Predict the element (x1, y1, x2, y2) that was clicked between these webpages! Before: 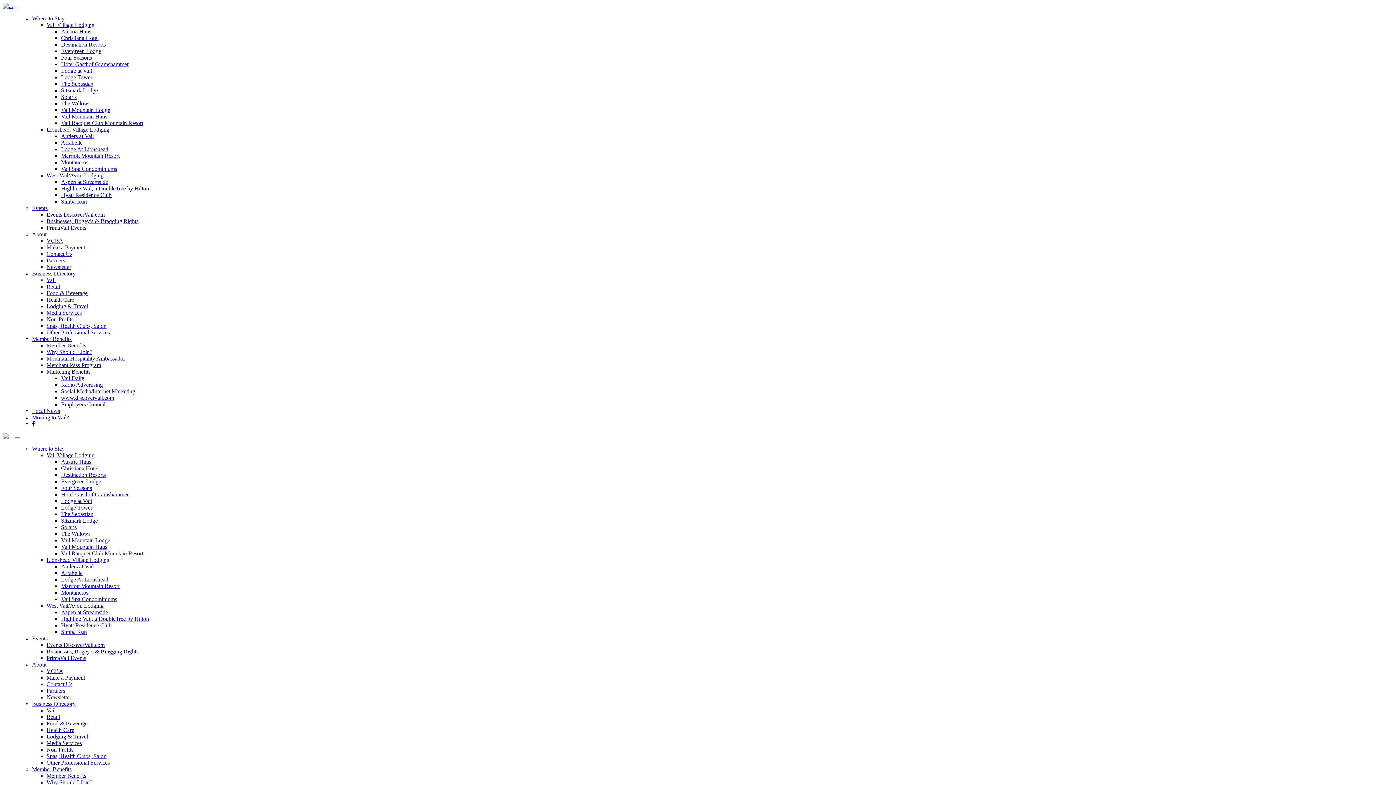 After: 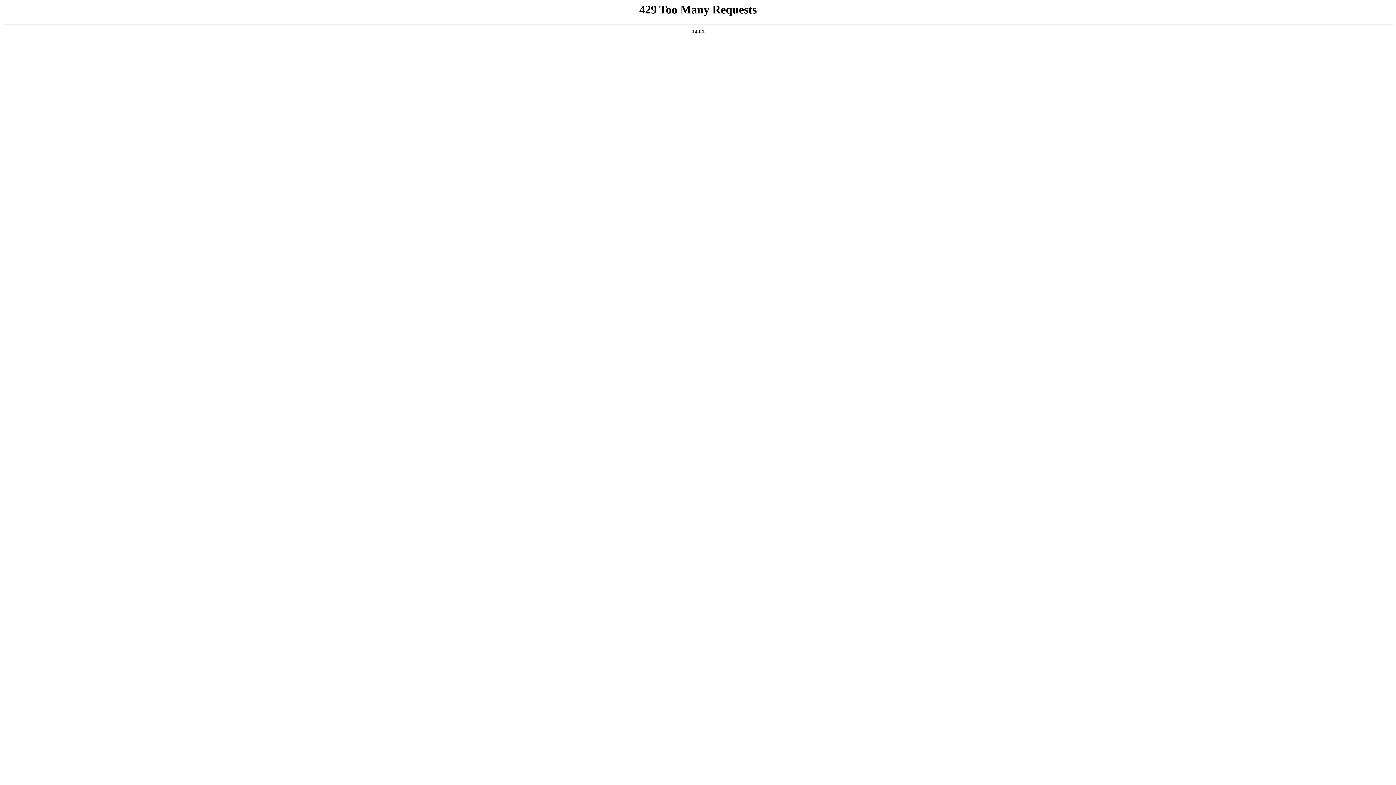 Action: bbox: (46, 322, 106, 329) label: Spas, Health Clubs, Salon